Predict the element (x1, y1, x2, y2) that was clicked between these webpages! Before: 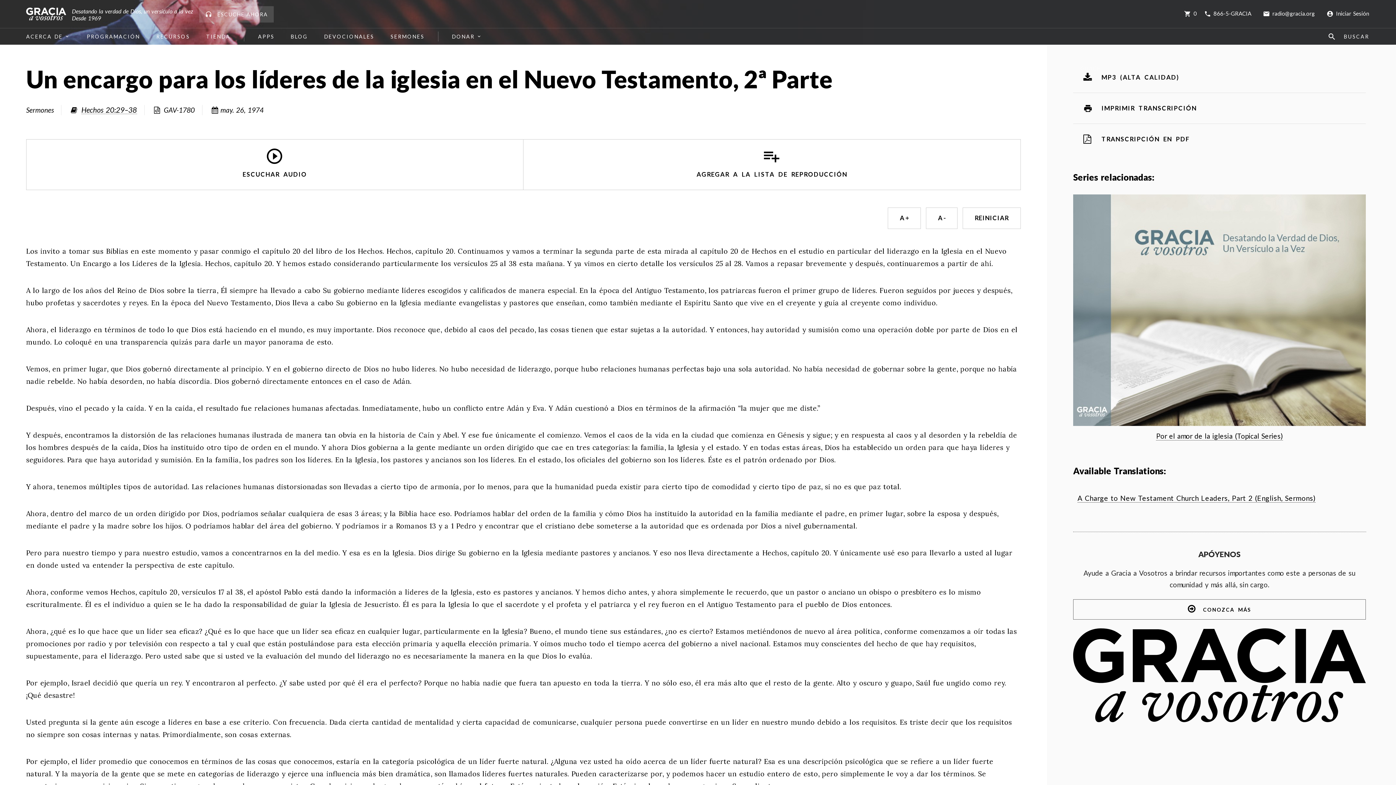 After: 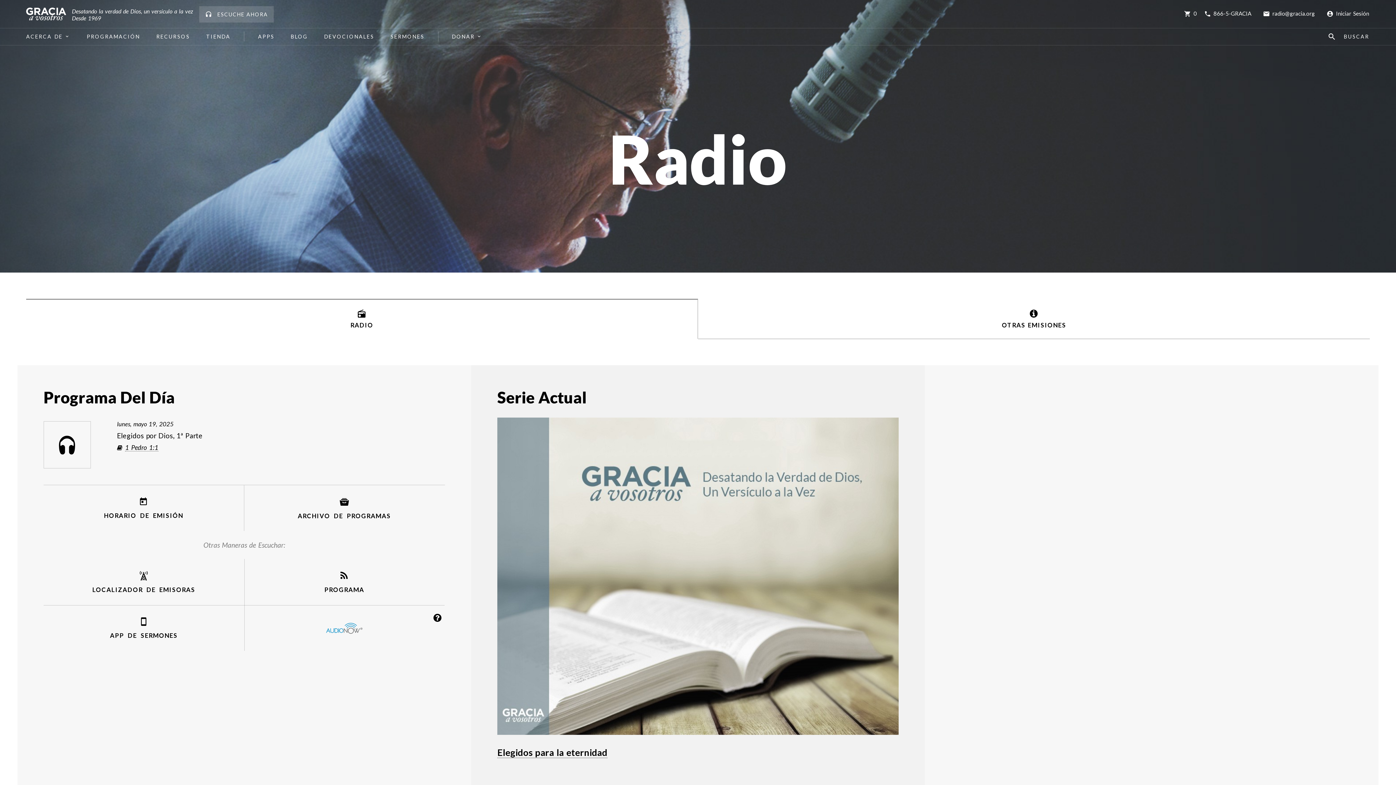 Action: label: PROGRAMACIÓN bbox: (78, 28, 148, 45)